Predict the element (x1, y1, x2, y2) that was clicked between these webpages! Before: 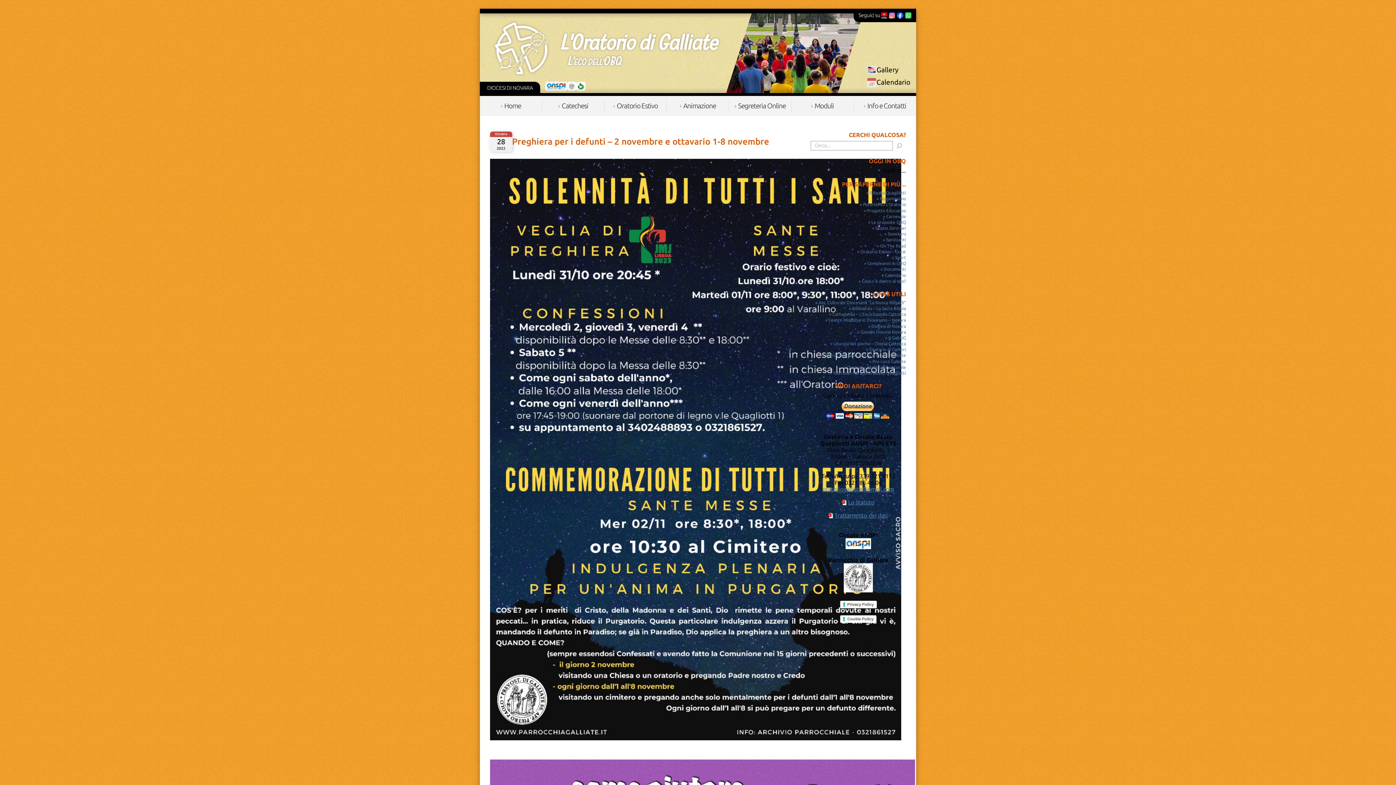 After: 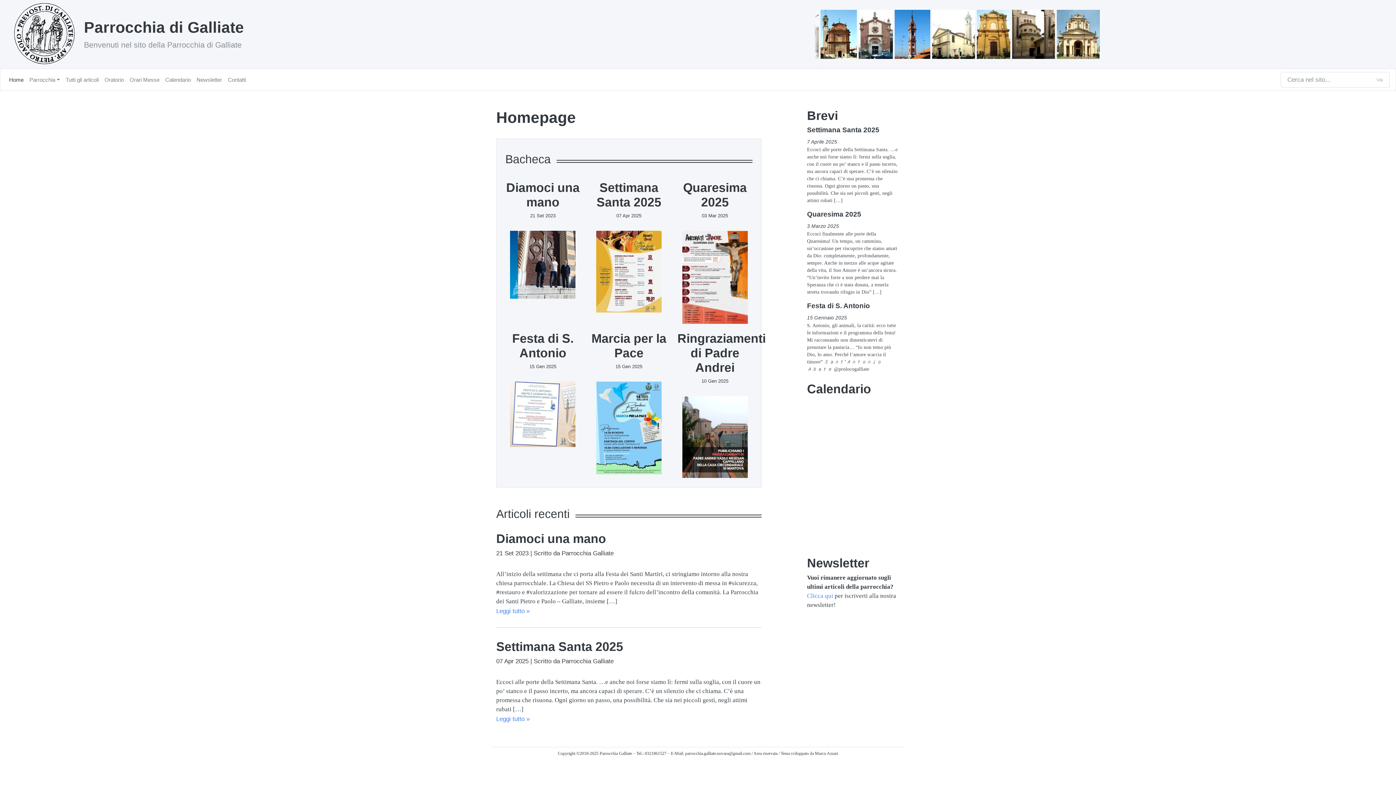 Action: bbox: (844, 587, 873, 593)